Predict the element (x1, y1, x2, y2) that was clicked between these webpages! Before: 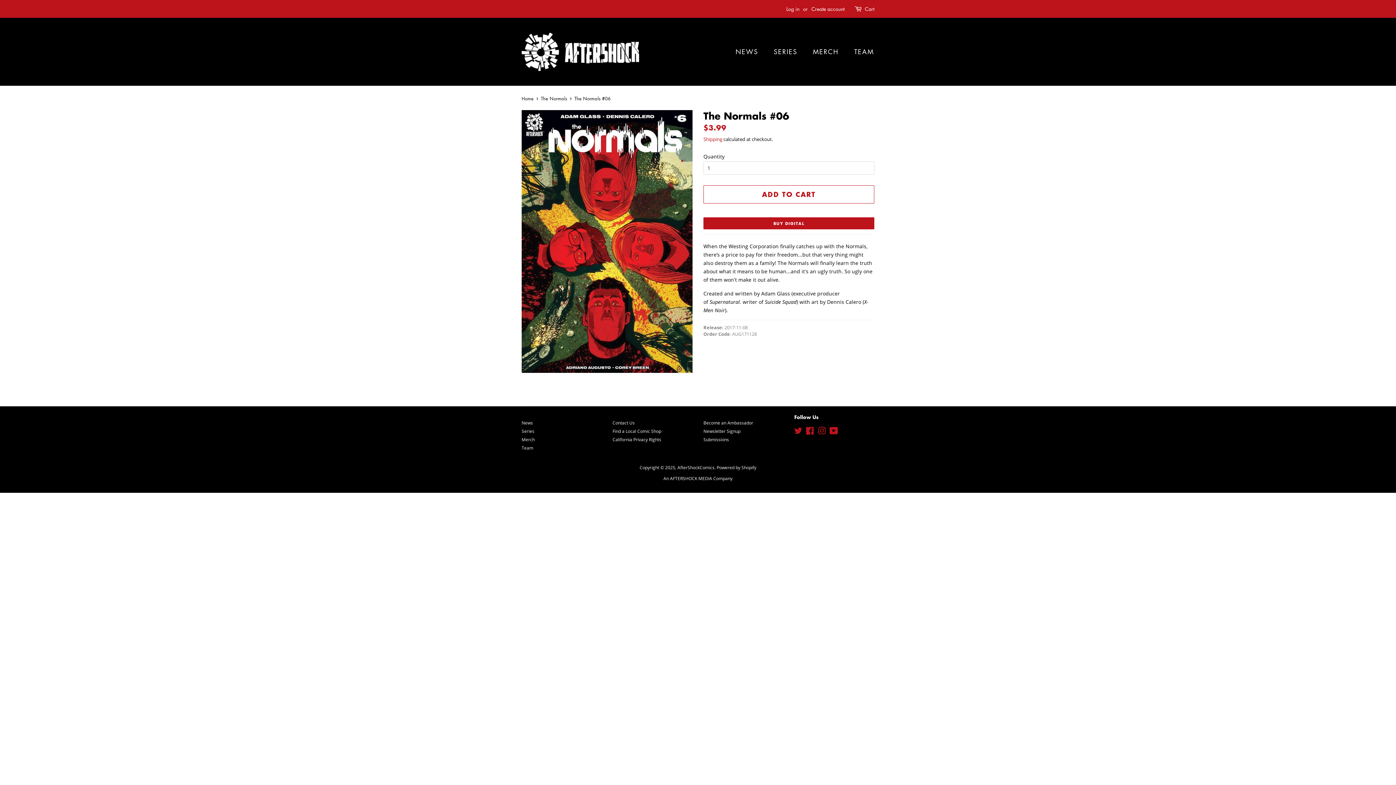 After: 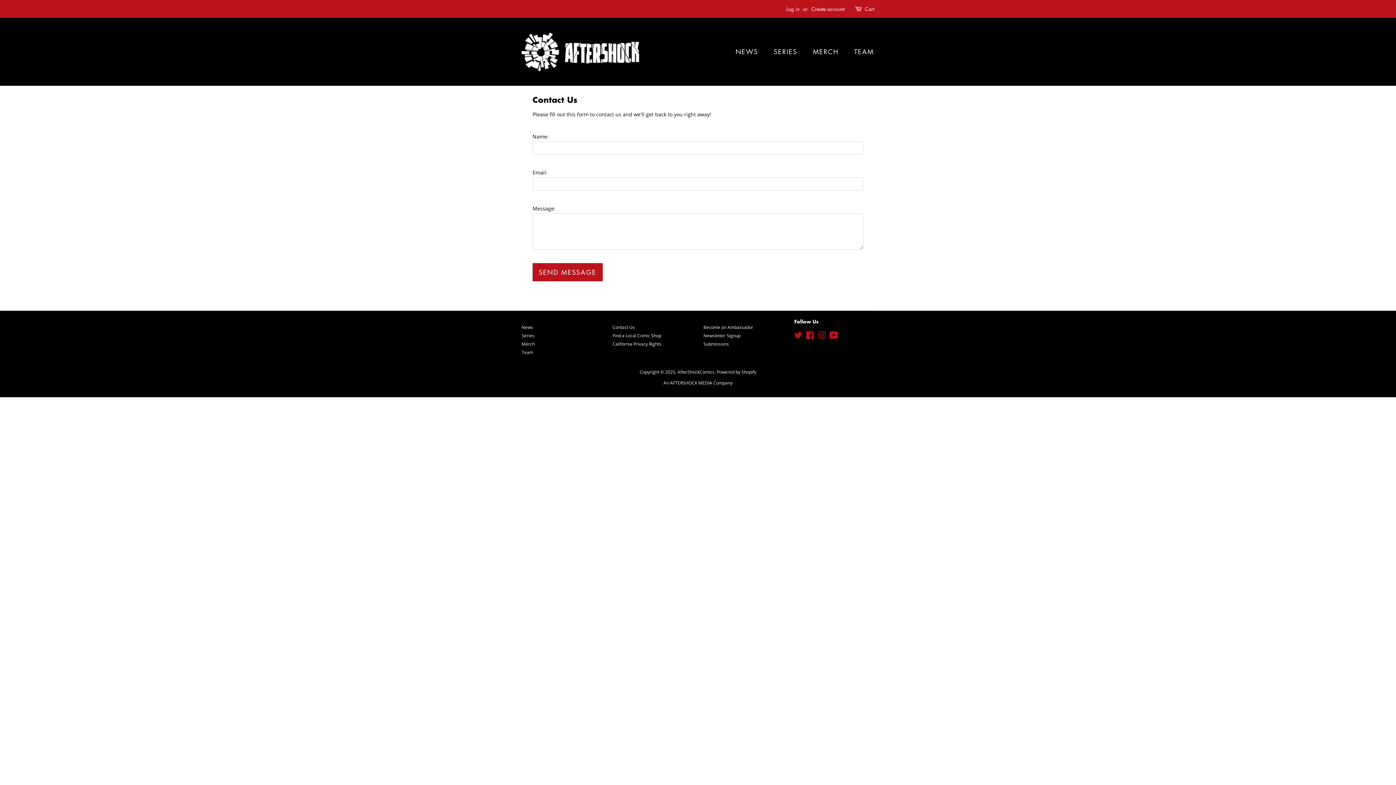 Action: label: Contact Us bbox: (612, 420, 634, 425)